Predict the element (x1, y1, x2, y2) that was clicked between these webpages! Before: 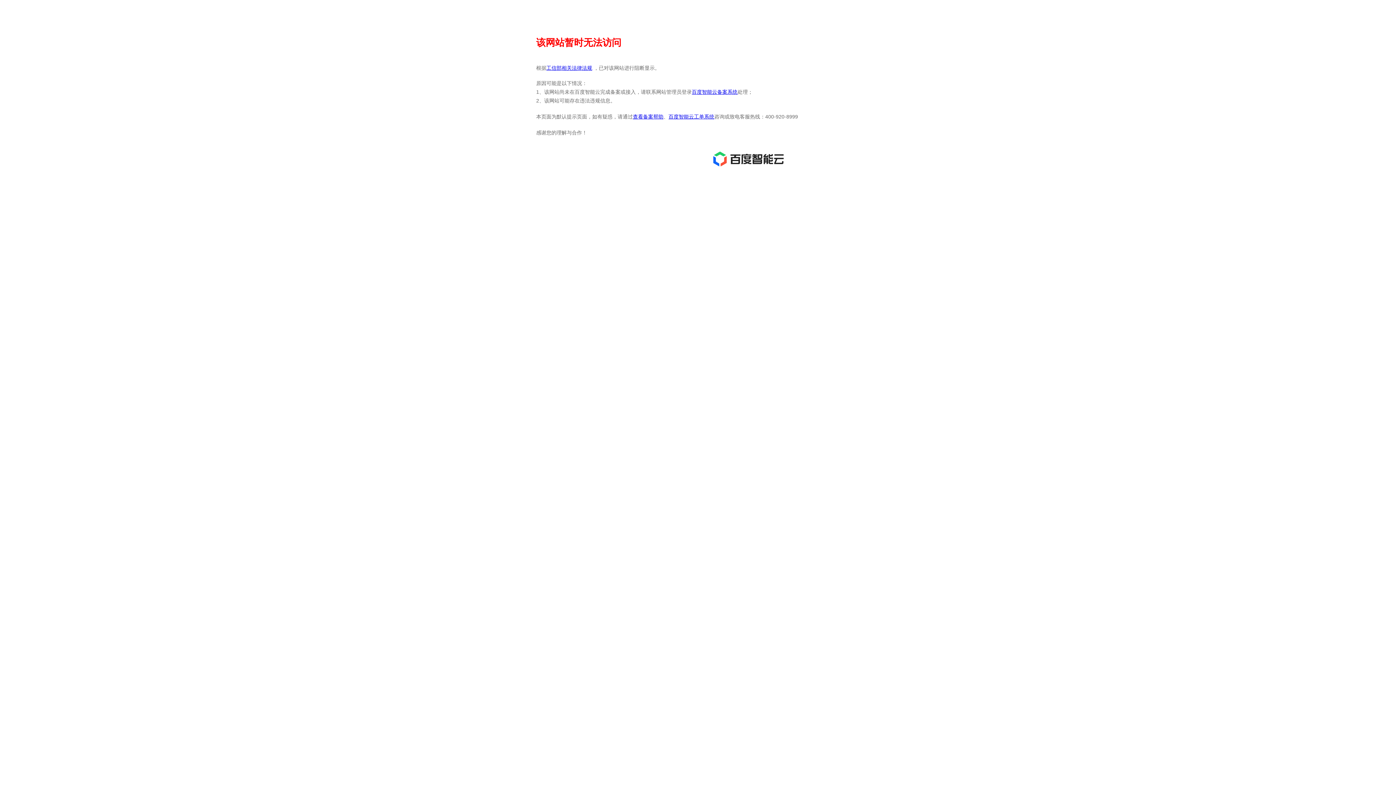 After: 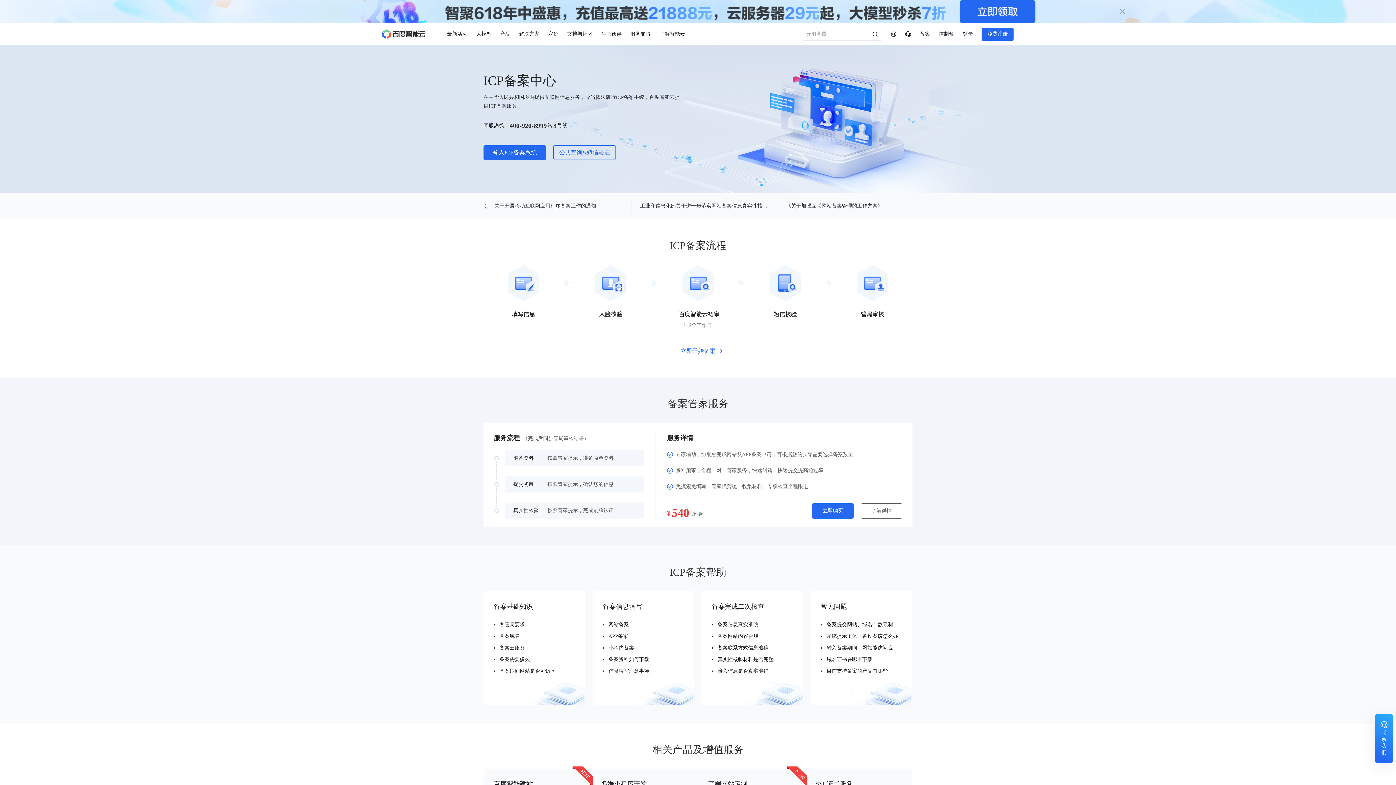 Action: bbox: (692, 89, 737, 94) label: 百度智能云备案系统